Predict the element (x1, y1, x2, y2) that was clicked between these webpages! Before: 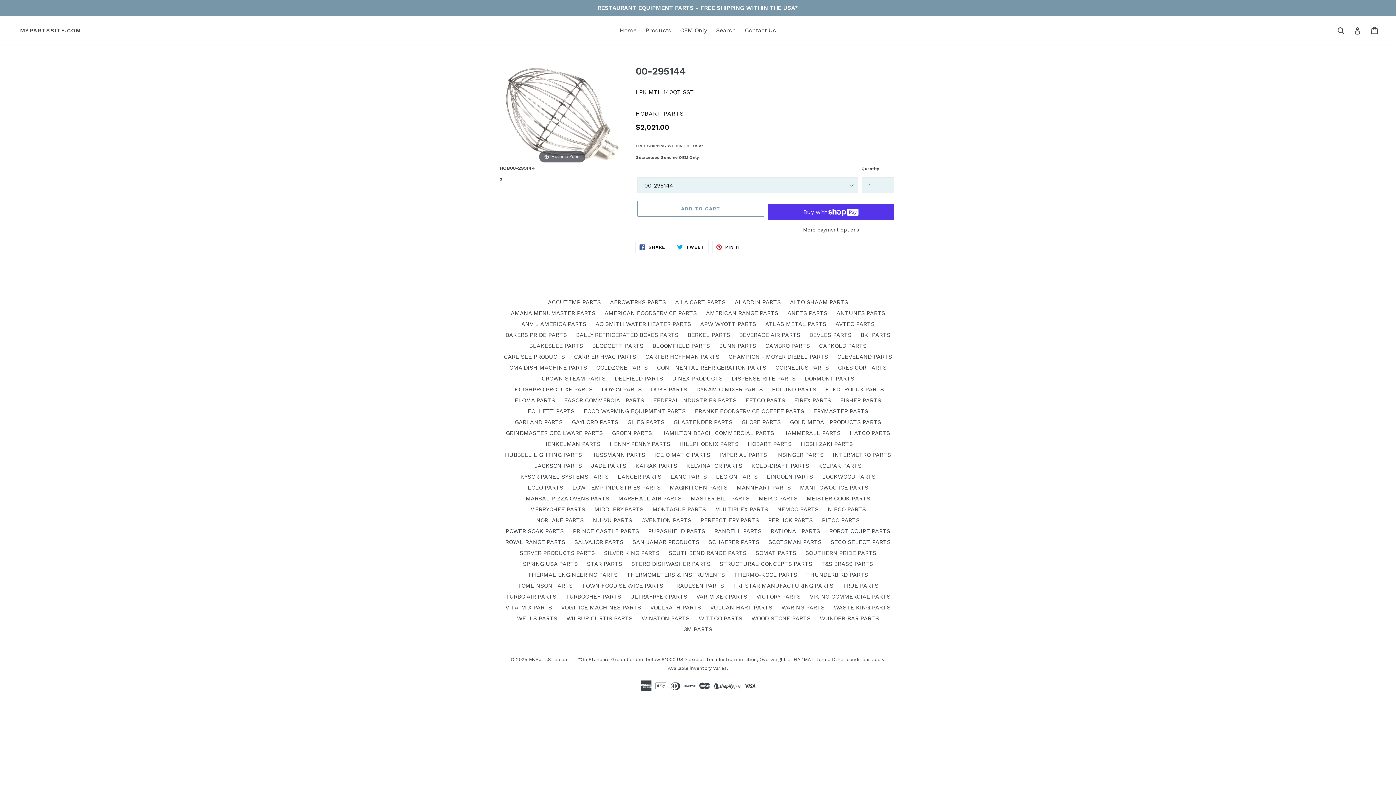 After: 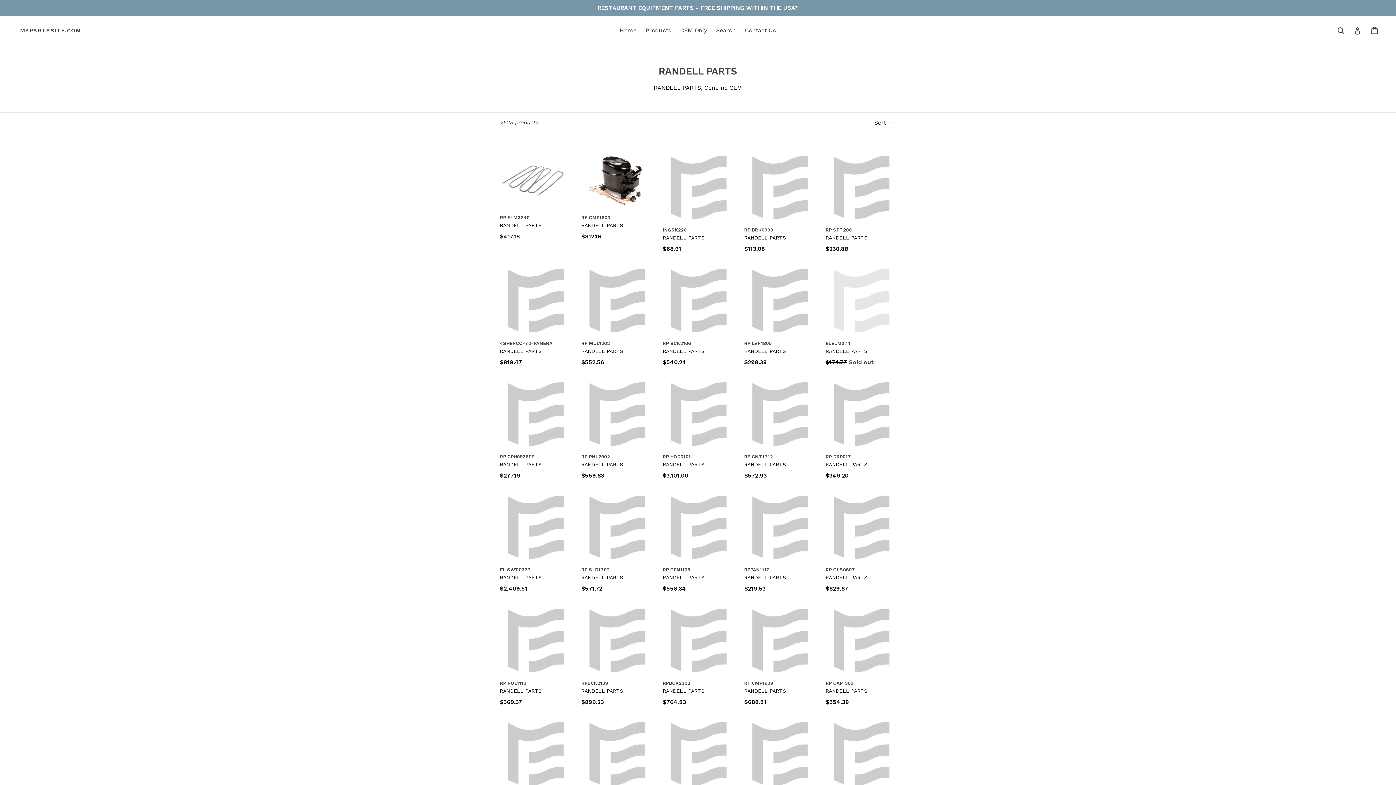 Action: label: RANDELL PARTS bbox: (714, 528, 761, 535)